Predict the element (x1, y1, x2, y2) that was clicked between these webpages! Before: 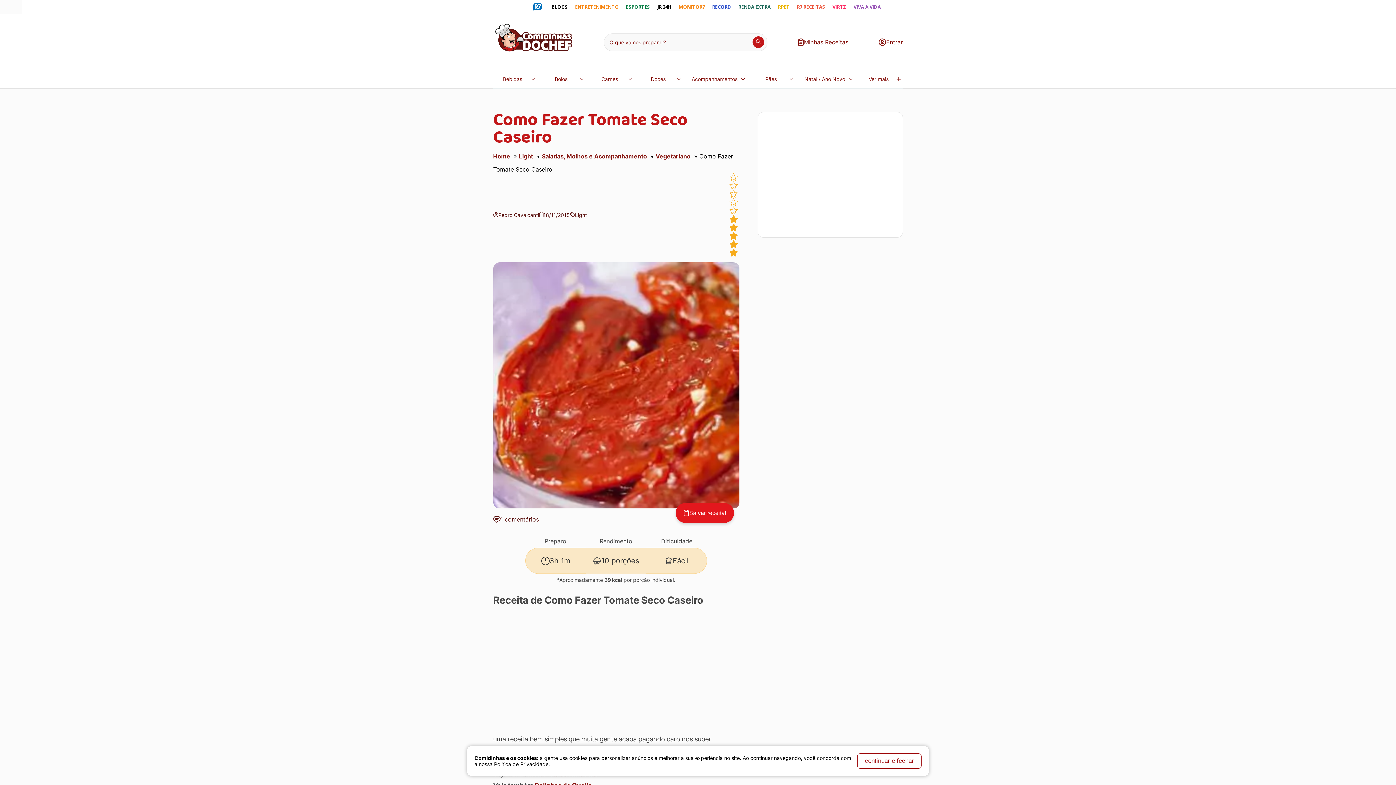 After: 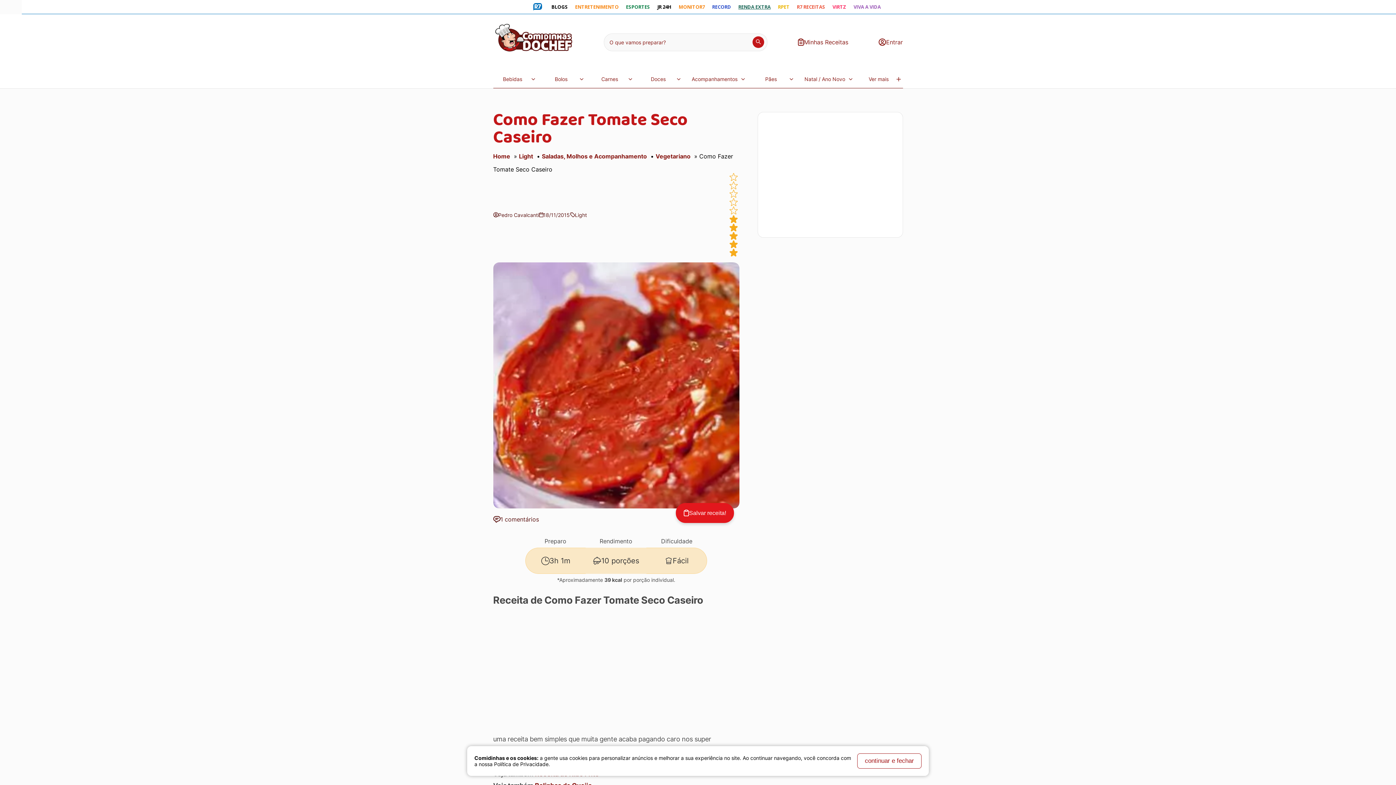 Action: bbox: (734, 0, 774, 13) label: RENDA EXTRA